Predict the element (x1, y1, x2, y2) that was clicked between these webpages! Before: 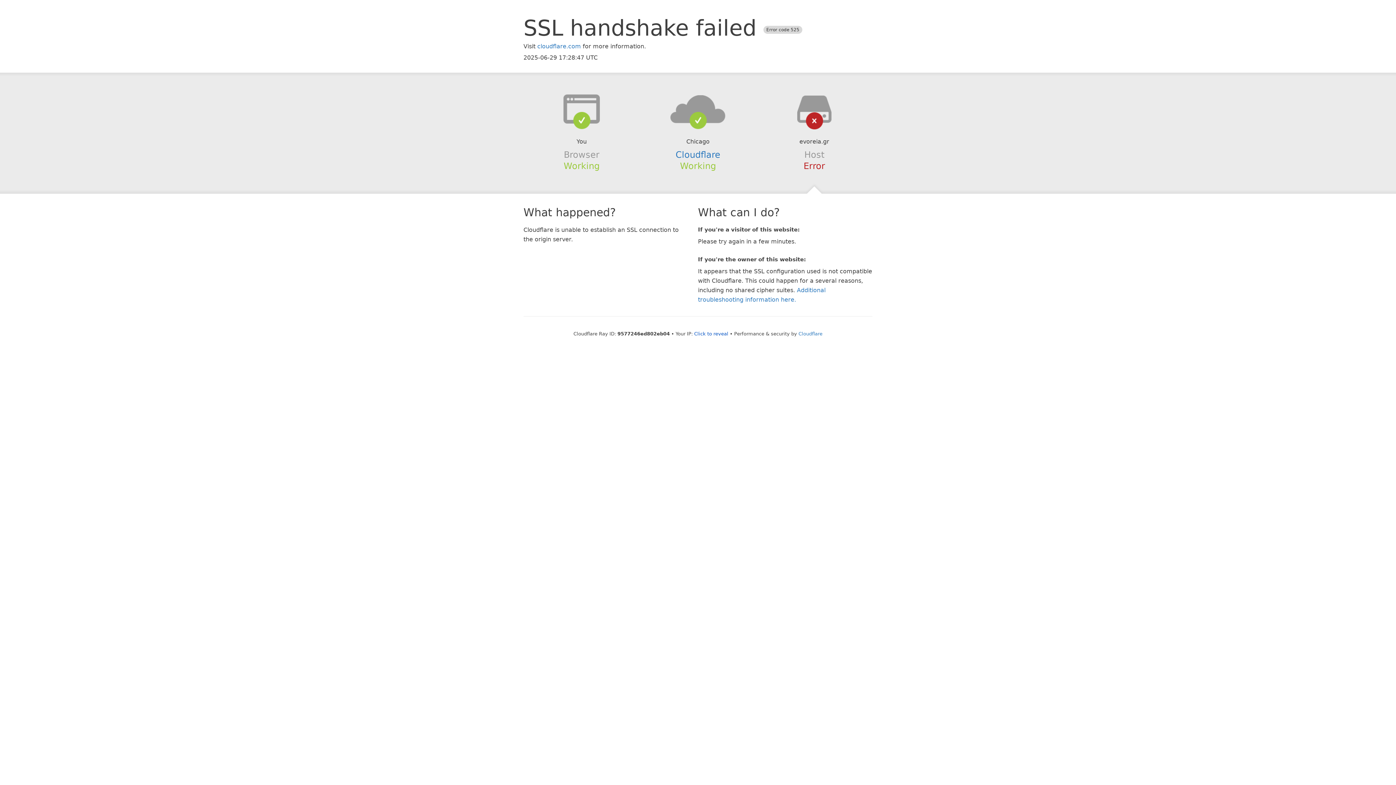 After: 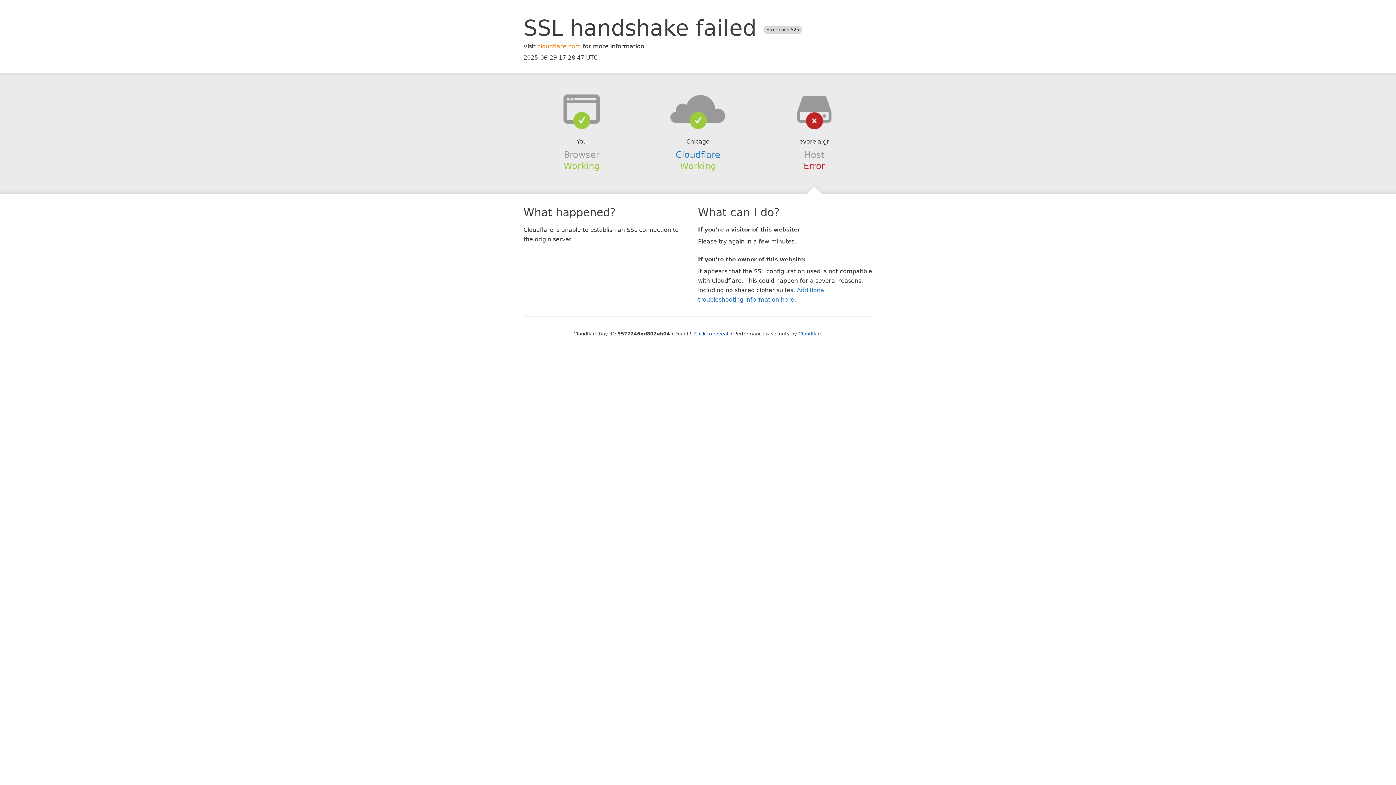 Action: label: cloudflare.com bbox: (537, 42, 581, 49)